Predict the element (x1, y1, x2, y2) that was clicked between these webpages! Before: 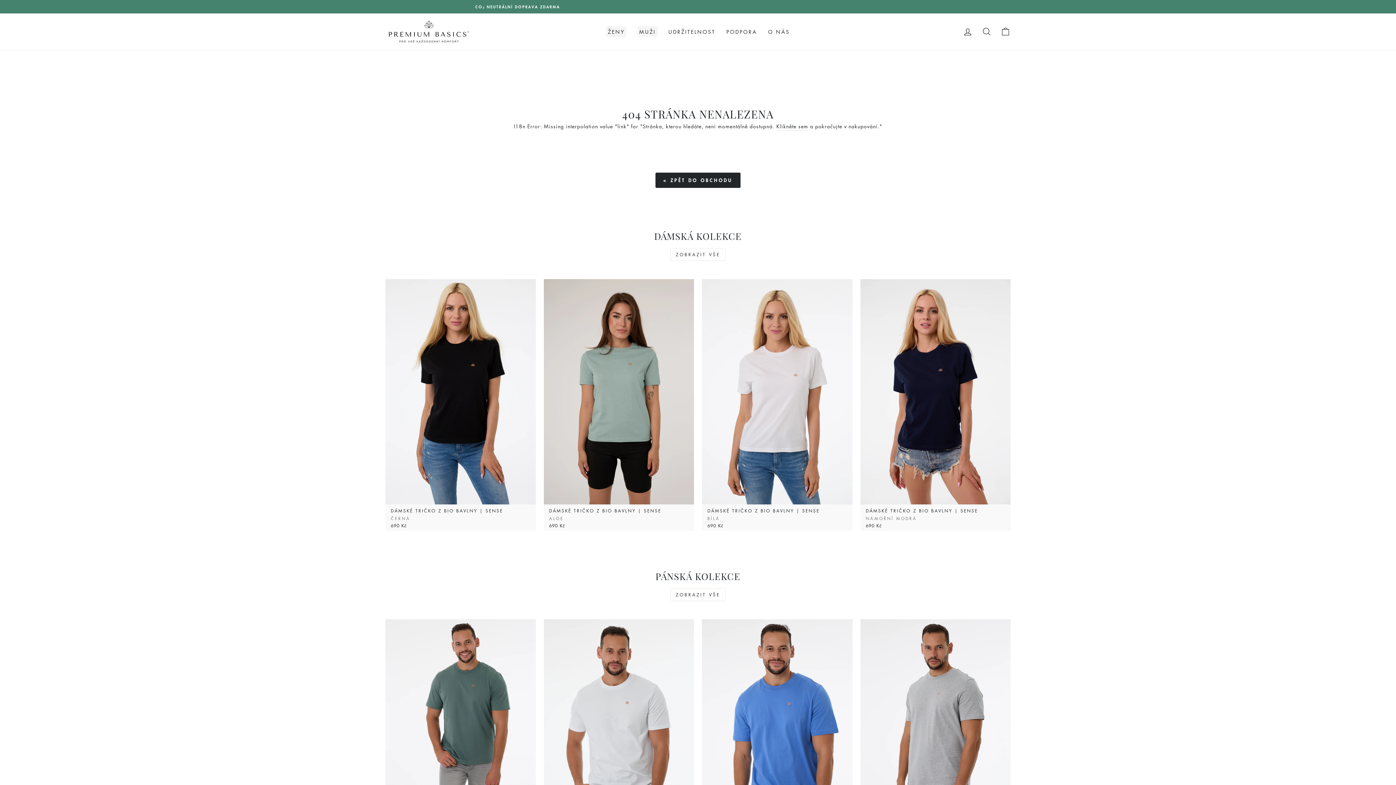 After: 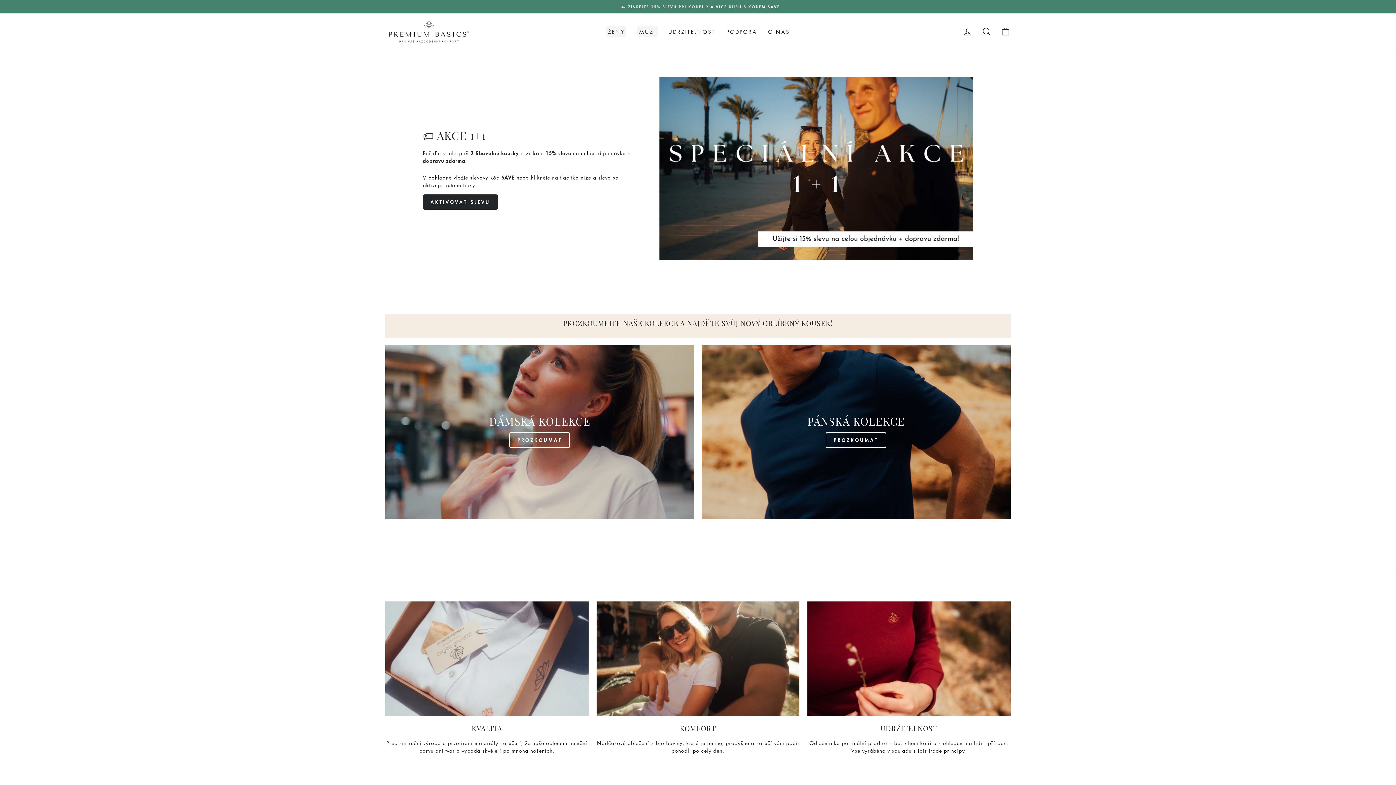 Action: label: 🏷️ ZÍSKEJTE 15% SLEVU PŘI KOUPI 2 A VÍCE KUSŮ S KÓDEM SAVE bbox: (387, 3, 1009, 9)